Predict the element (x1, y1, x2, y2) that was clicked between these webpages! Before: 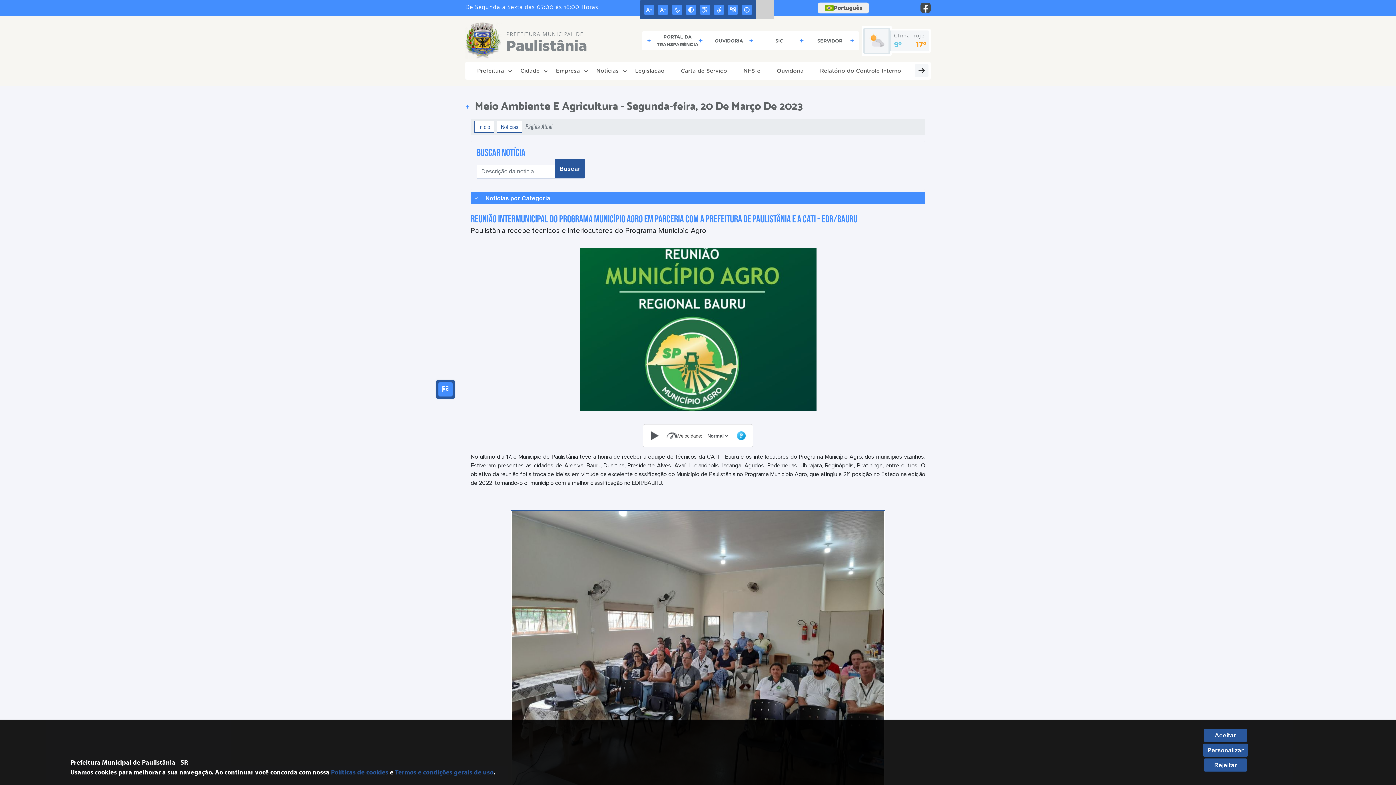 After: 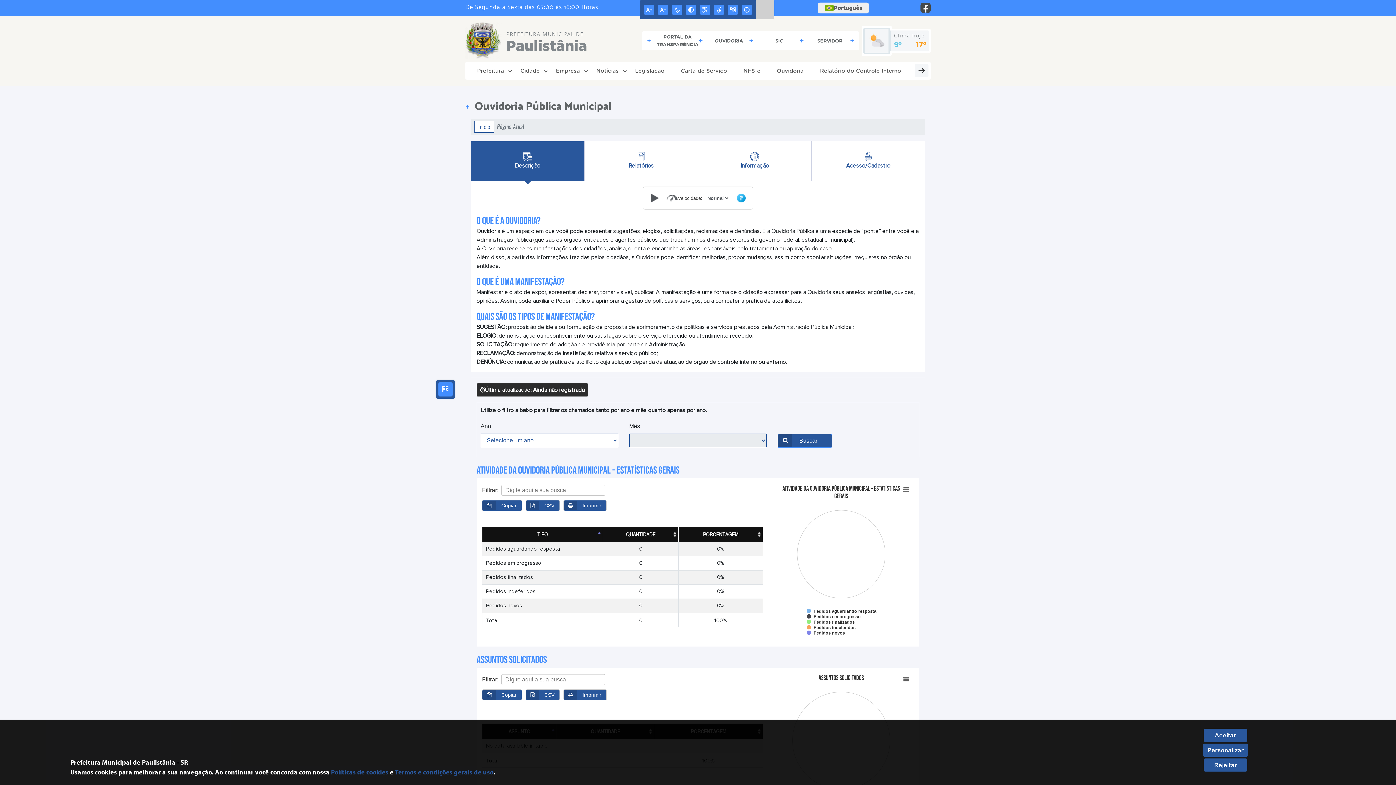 Action: label: OUVIDORIA bbox: (708, 35, 753, 46)